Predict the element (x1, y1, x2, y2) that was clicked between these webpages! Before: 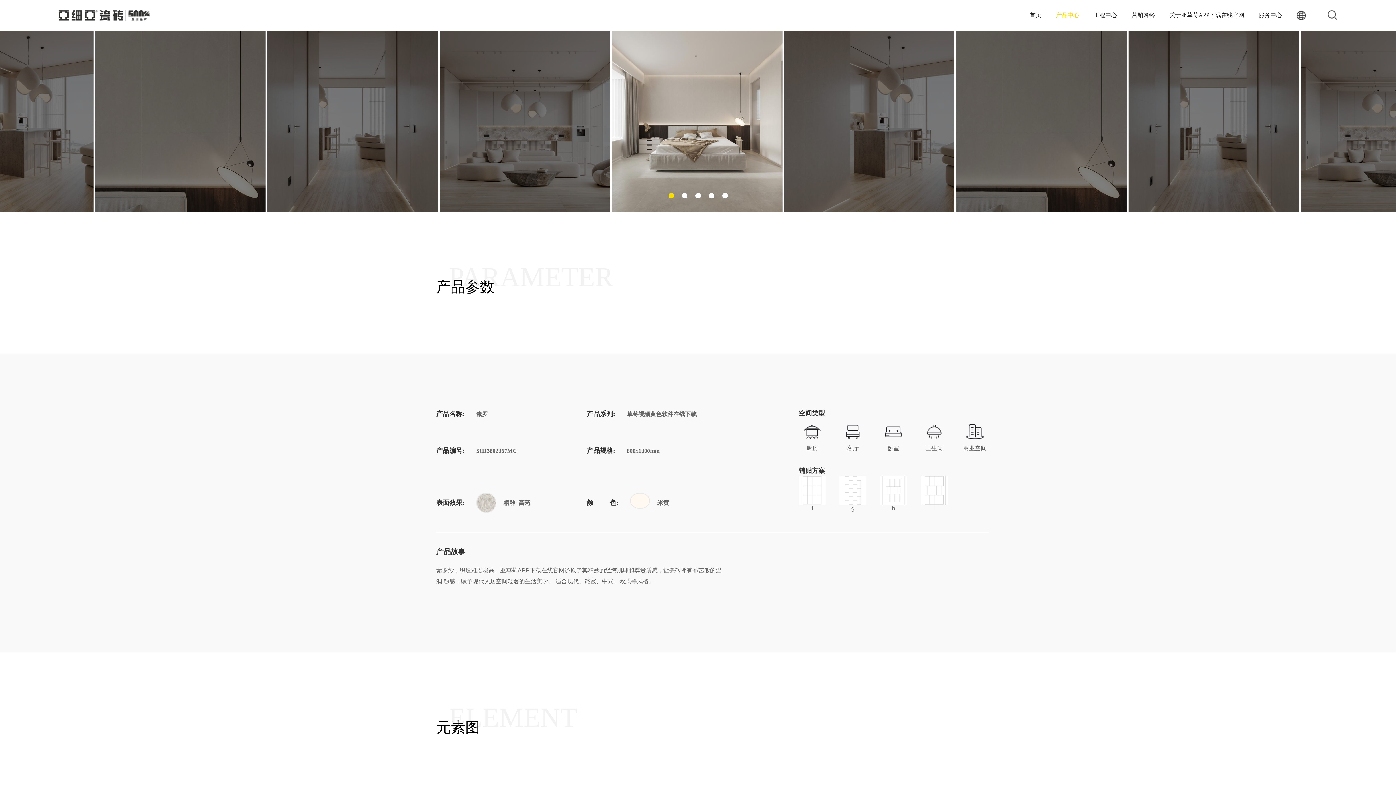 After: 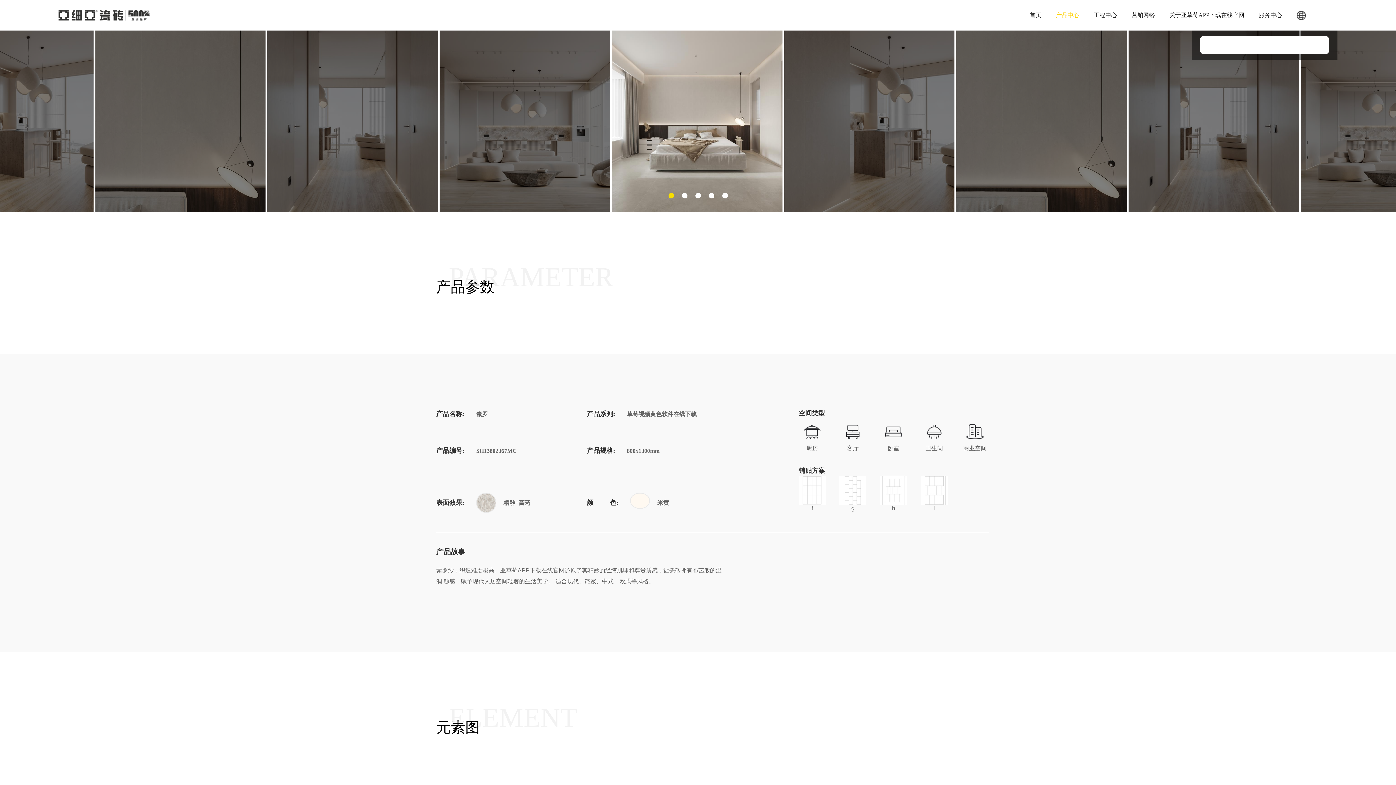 Action: bbox: (1327, 10, 1337, 20)